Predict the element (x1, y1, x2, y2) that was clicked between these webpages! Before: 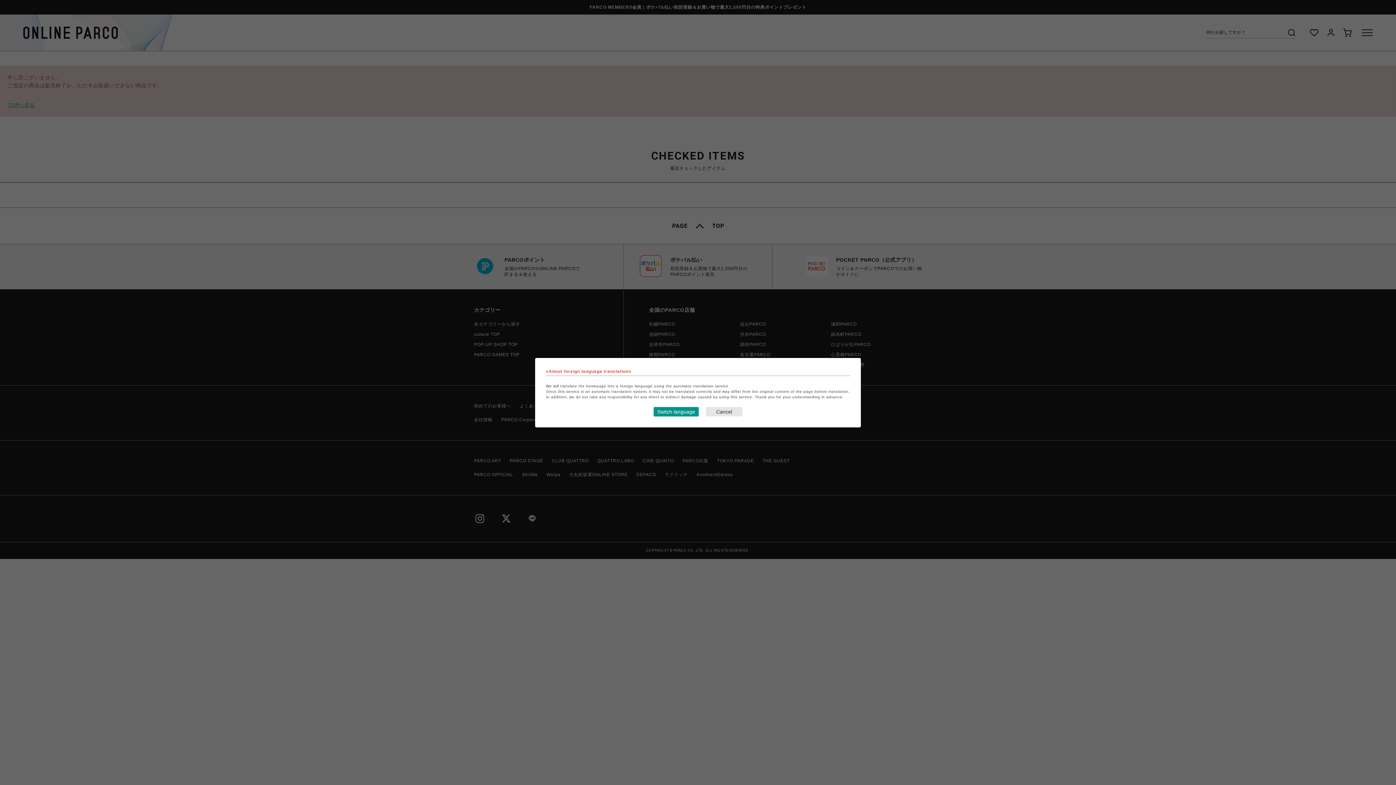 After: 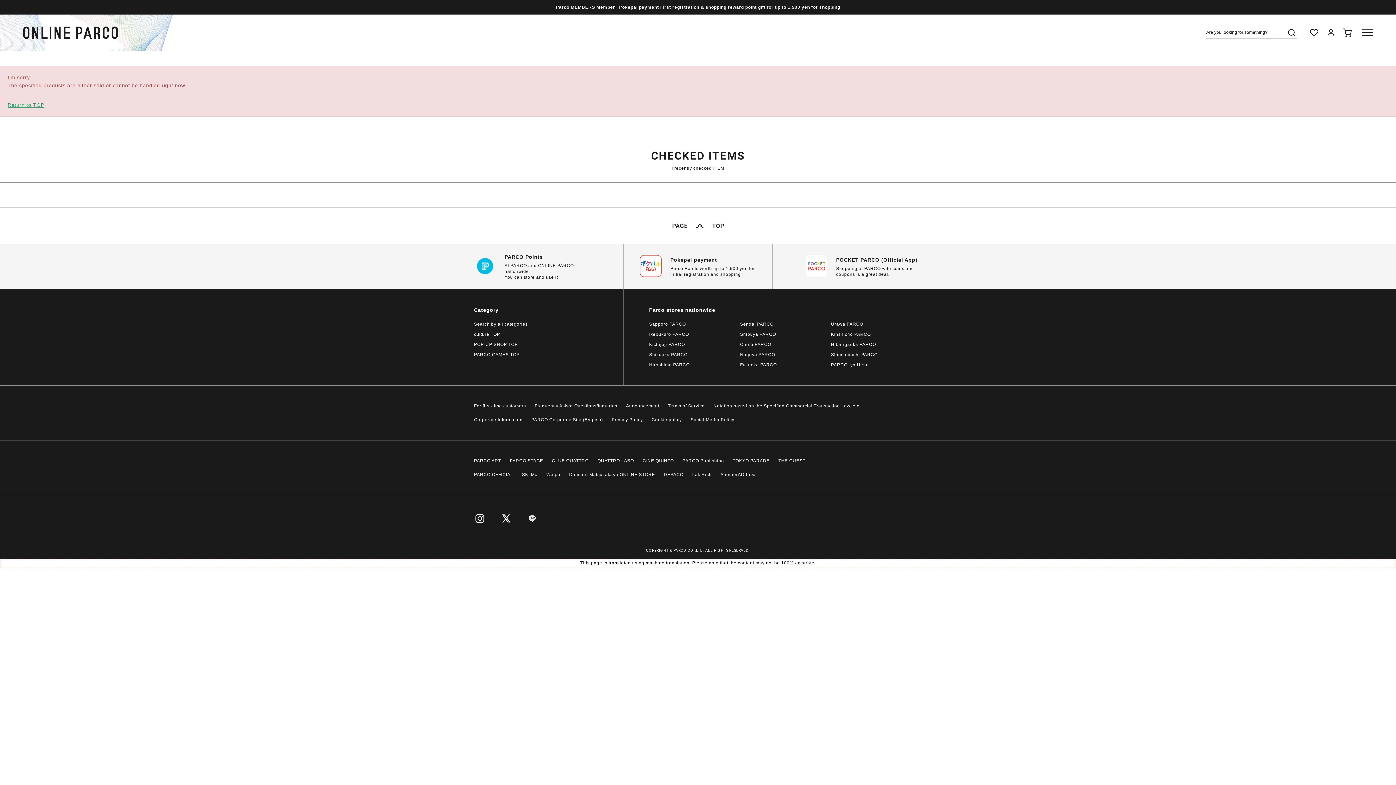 Action: bbox: (653, 407, 698, 416) label: Switch language